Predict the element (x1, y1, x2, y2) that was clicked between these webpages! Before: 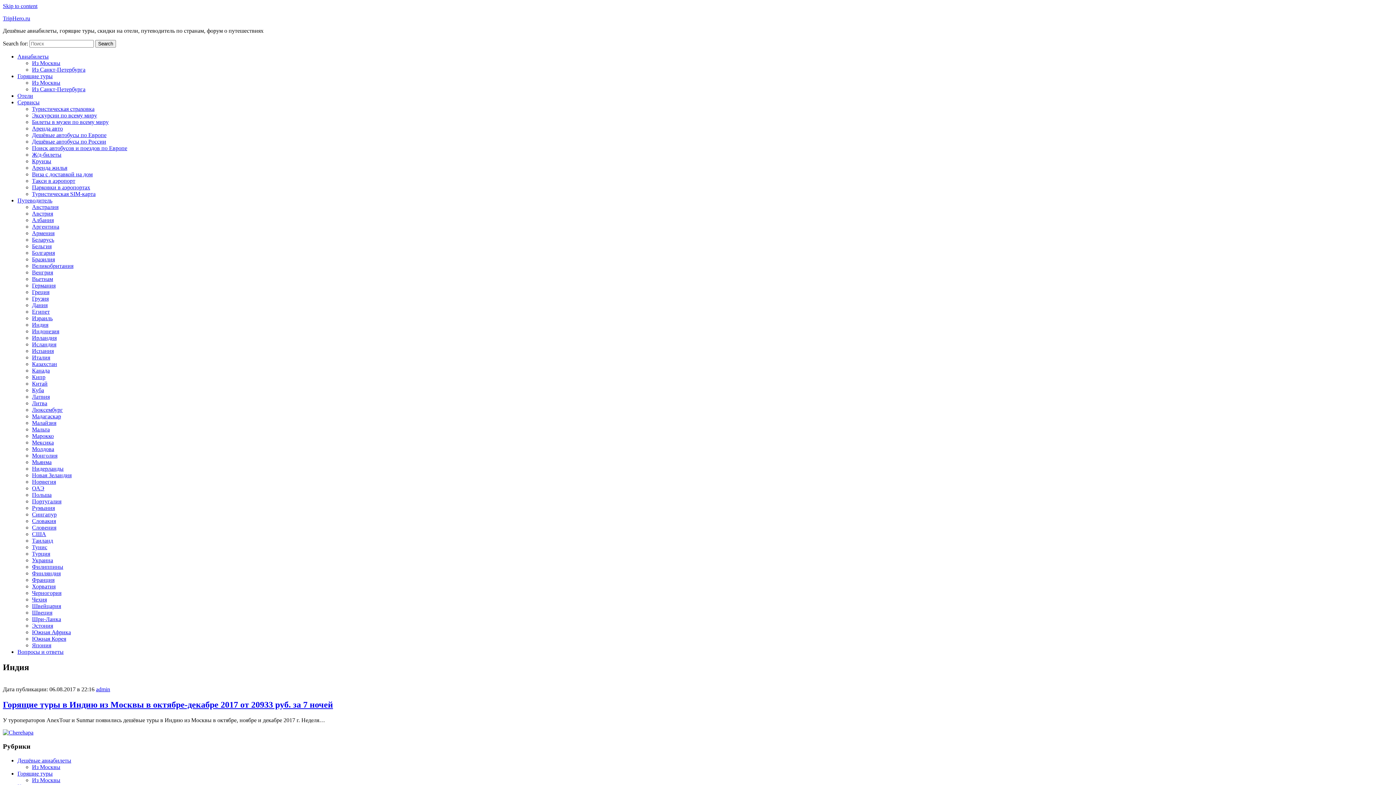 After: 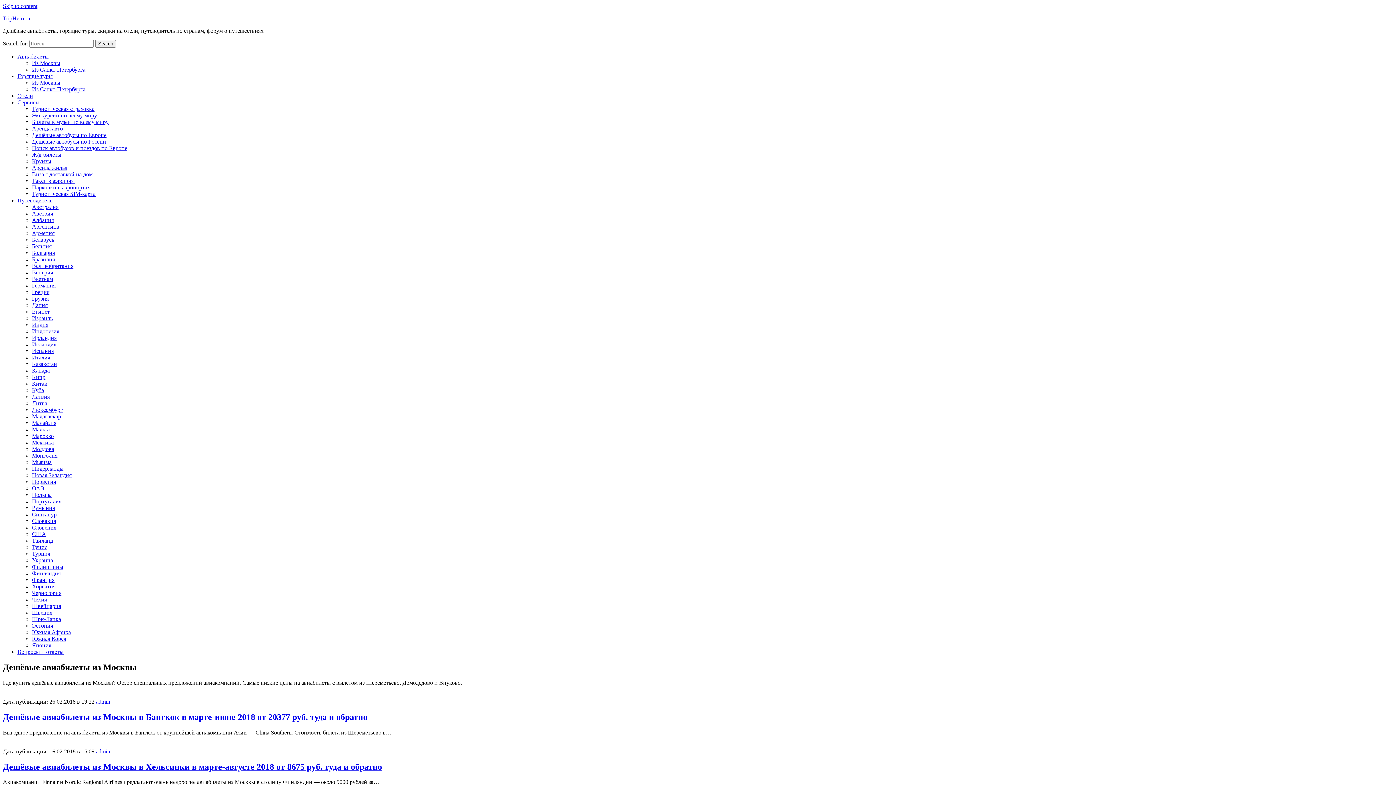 Action: label: Из Москвы bbox: (32, 60, 60, 66)